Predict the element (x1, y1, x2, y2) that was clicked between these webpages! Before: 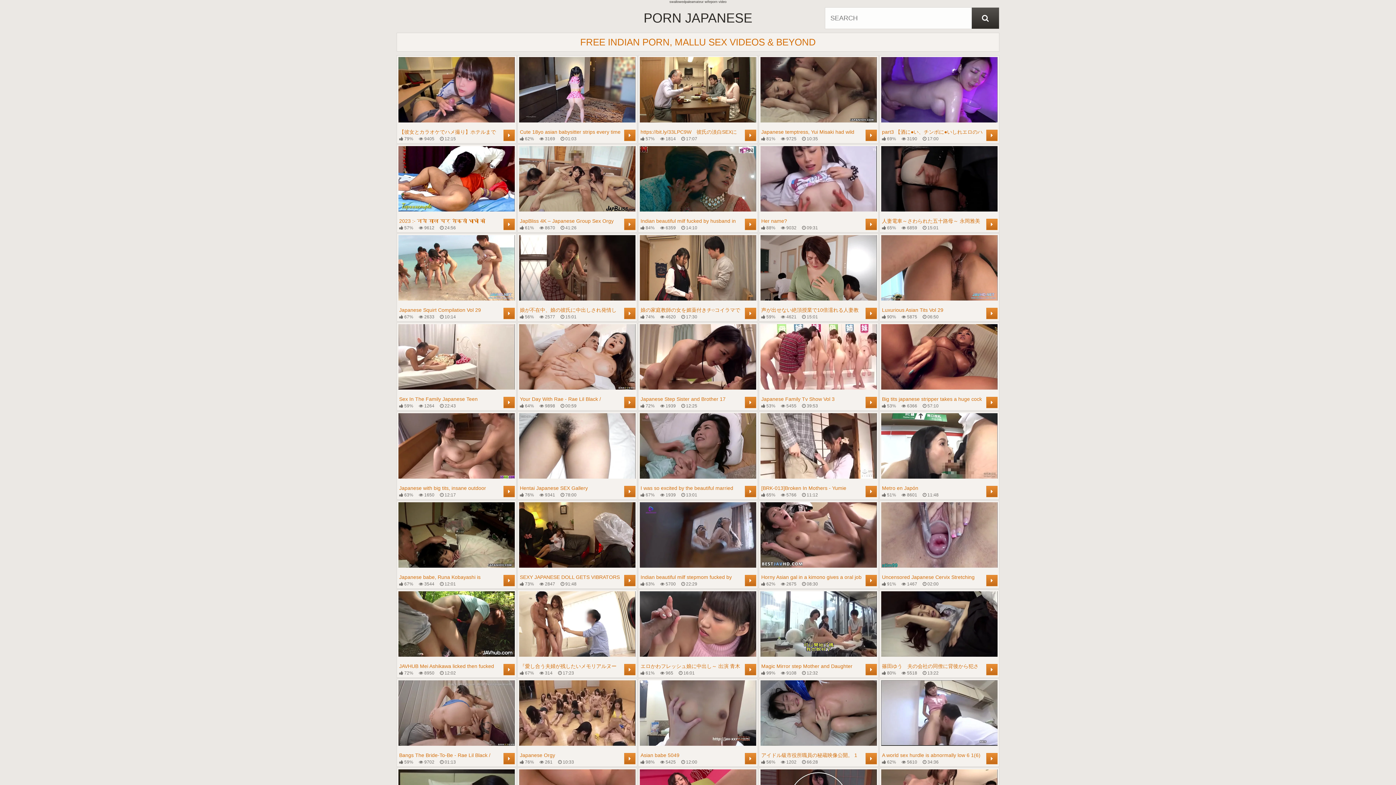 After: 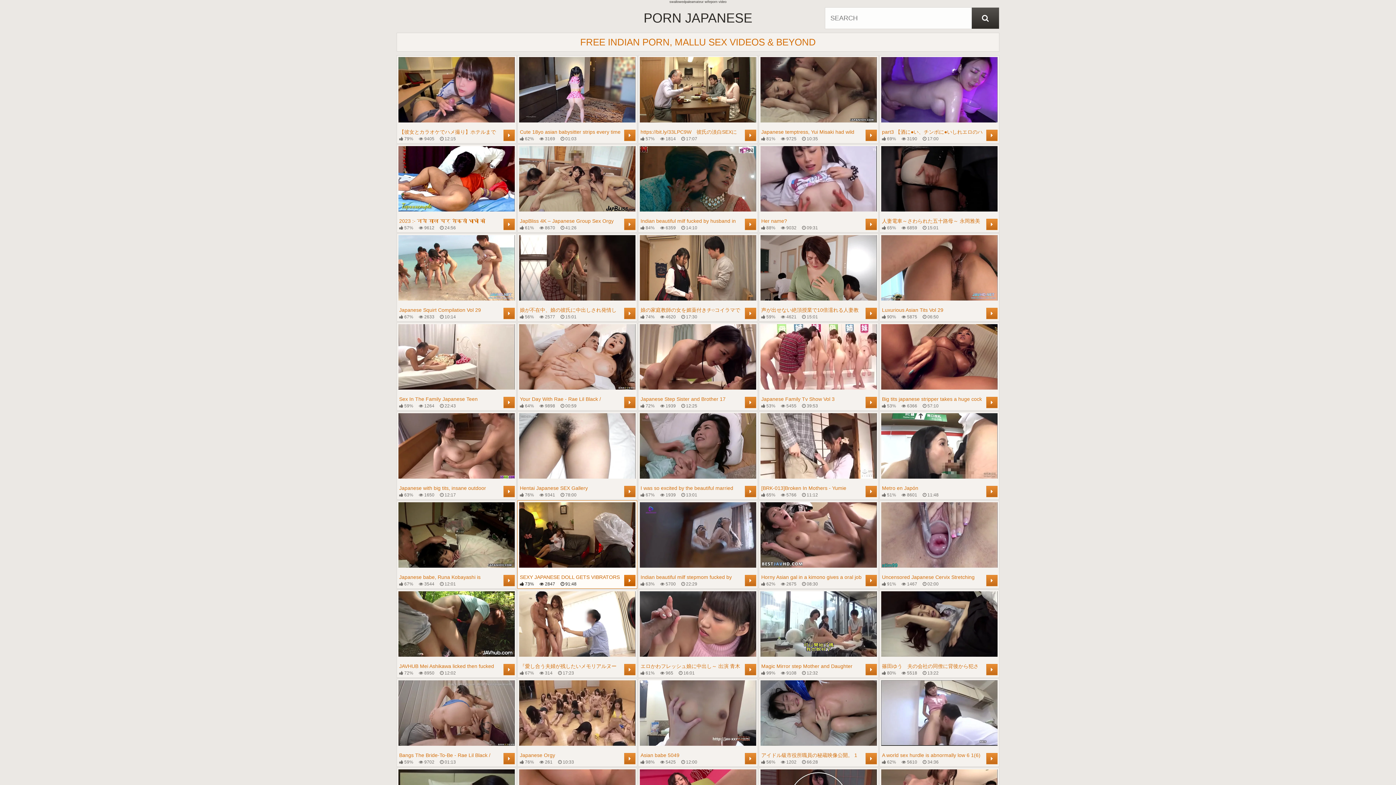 Action: label: SEXY JAPANESE DOLL GETS VIBRATORS ON CUNT BEFORE A HARD FUCK
 73%
 2847
 91:48
	 bbox: (519, 502, 635, 587)